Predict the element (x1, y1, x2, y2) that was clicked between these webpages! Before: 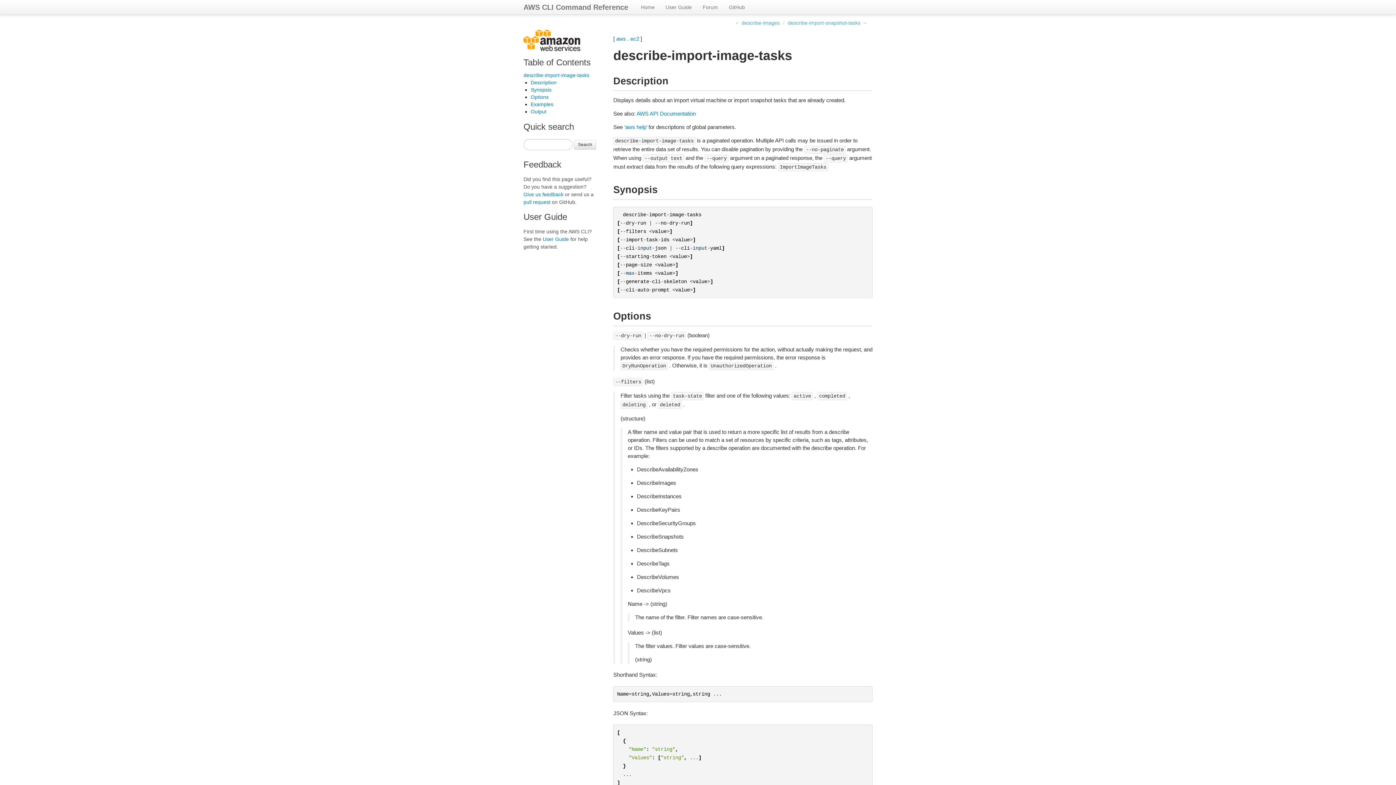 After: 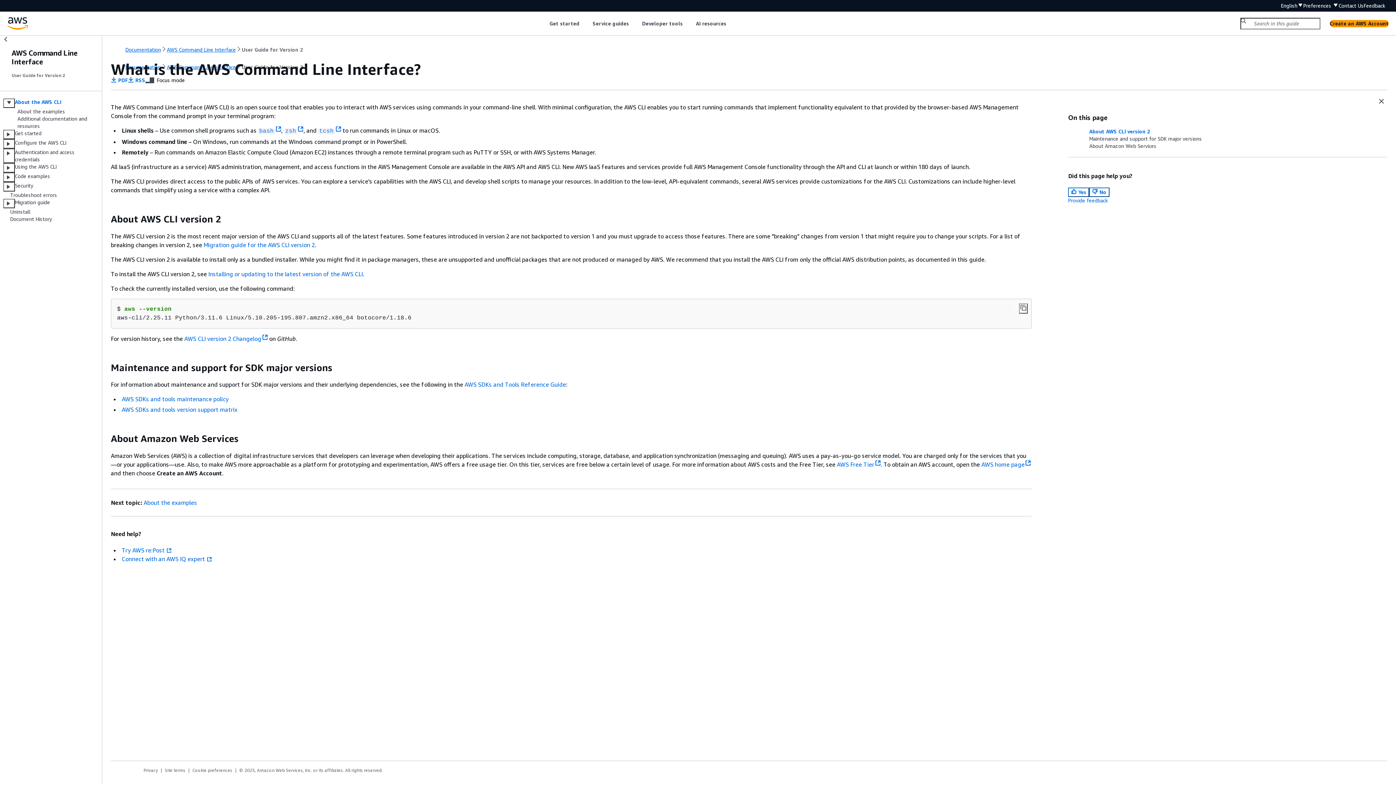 Action: label: User Guide bbox: (542, 236, 569, 242)